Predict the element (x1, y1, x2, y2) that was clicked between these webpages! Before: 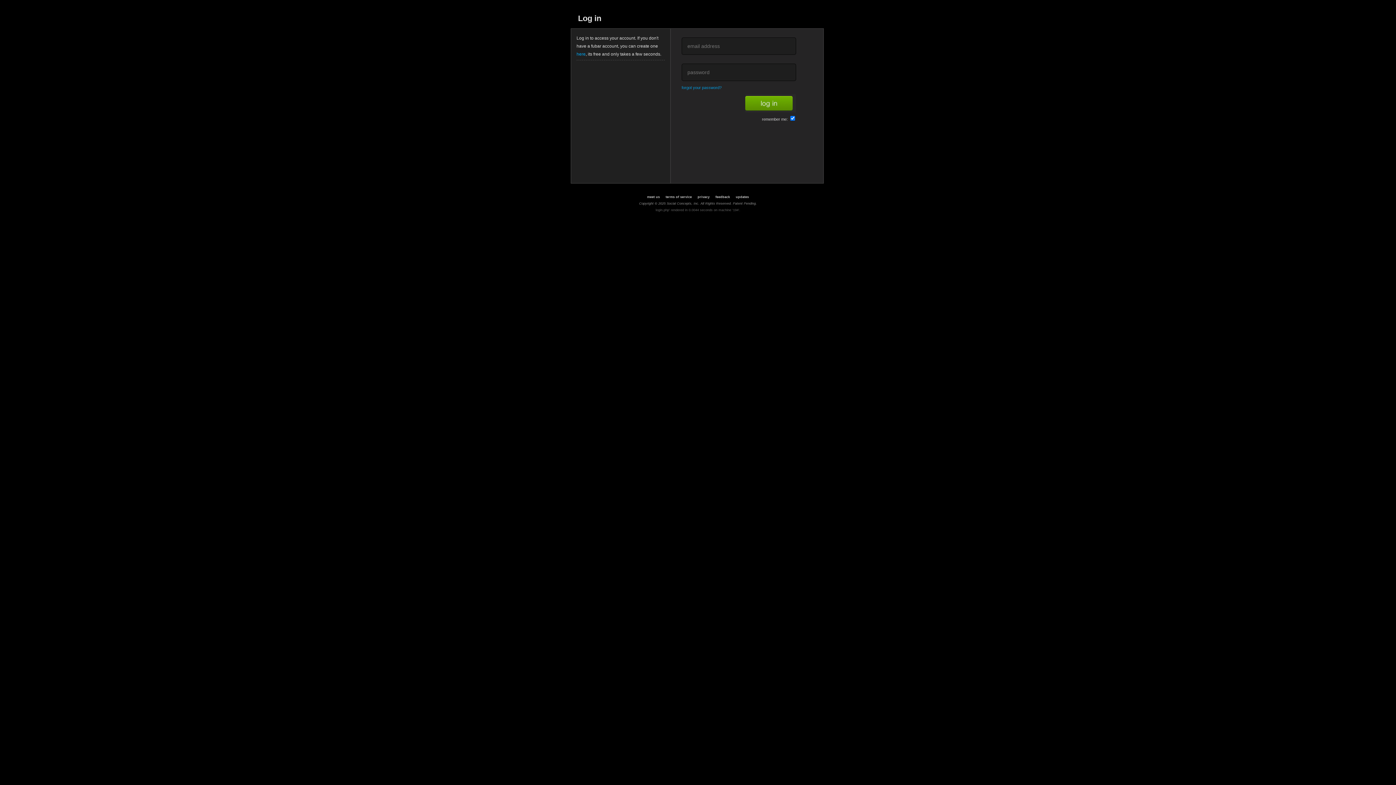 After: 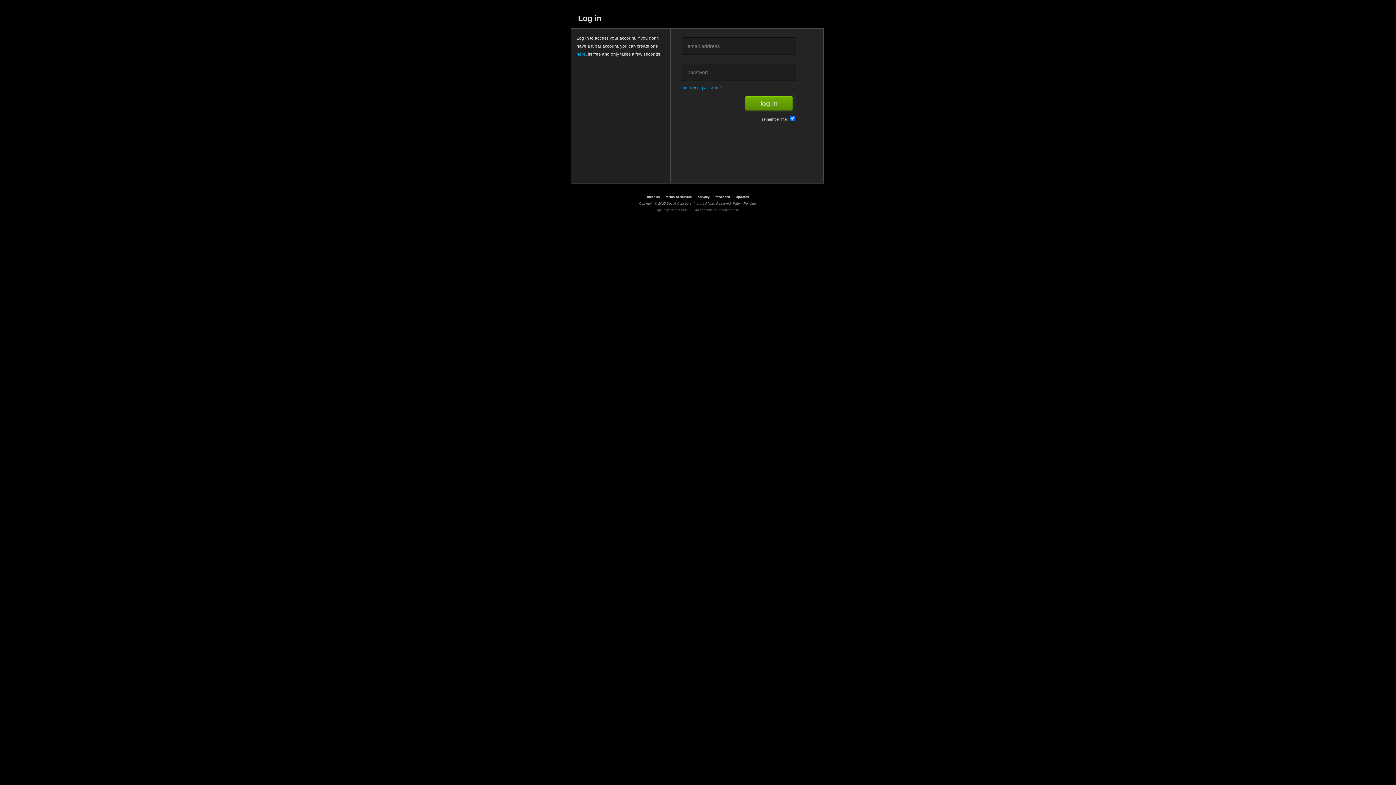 Action: bbox: (694, 195, 712, 199) label: privacy